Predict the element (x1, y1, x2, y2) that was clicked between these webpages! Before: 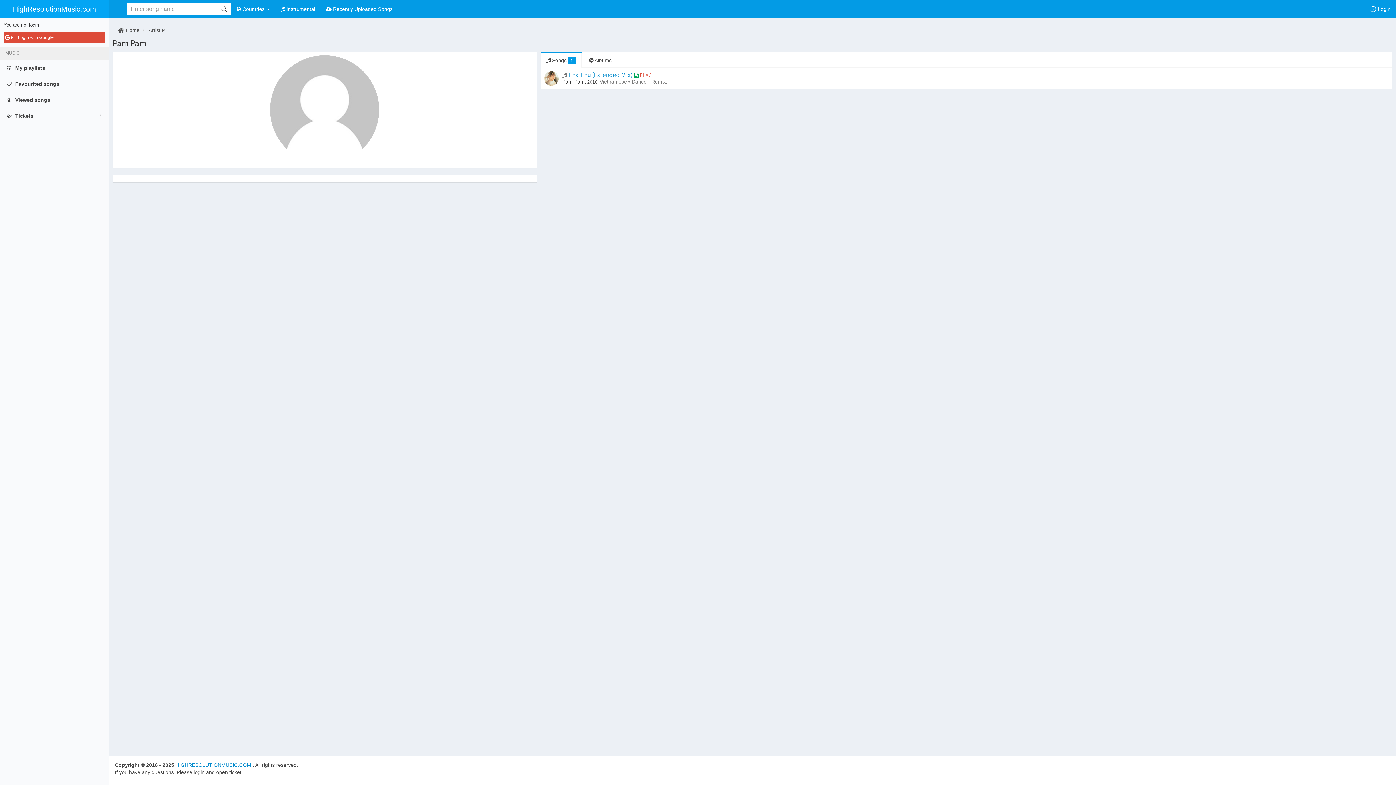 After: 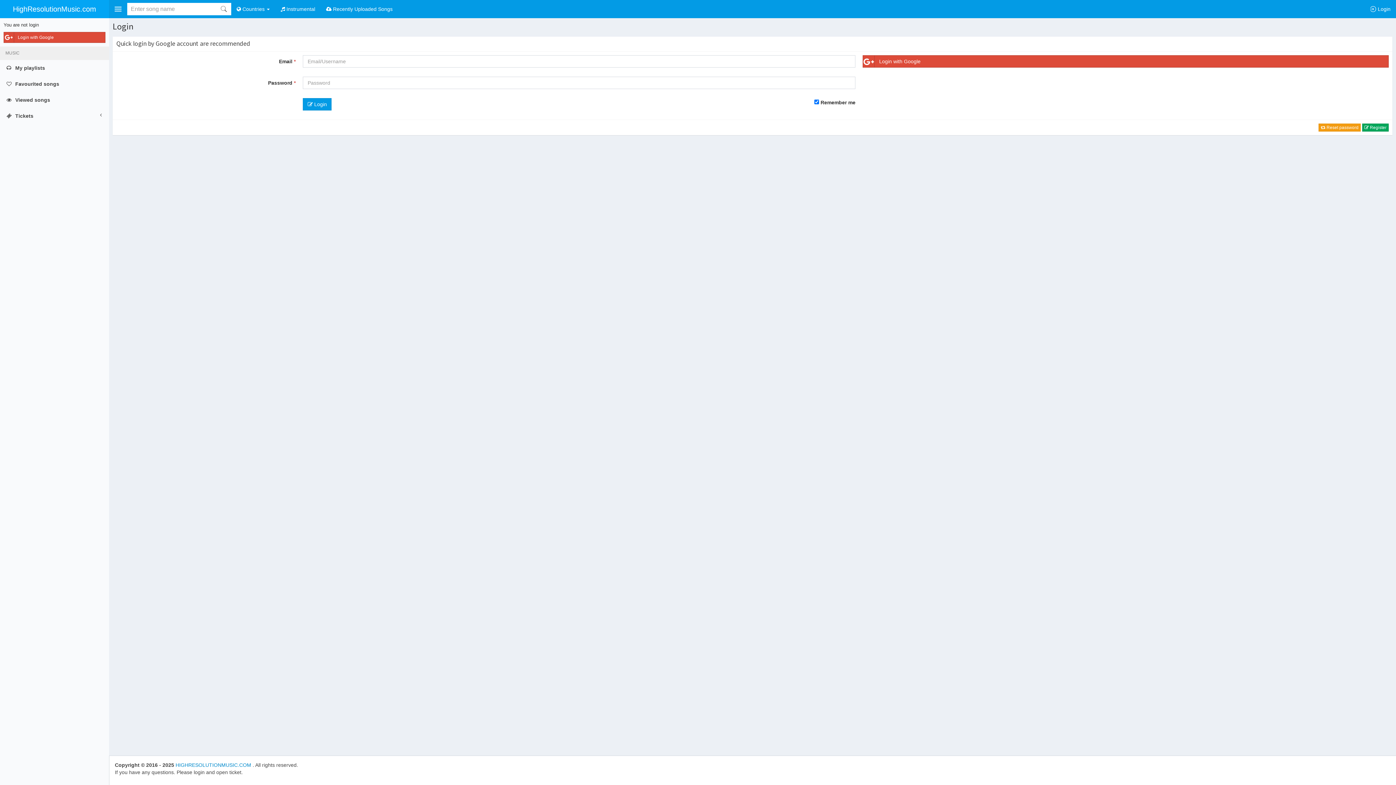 Action: bbox: (1365, 0, 1396, 18) label:  Login